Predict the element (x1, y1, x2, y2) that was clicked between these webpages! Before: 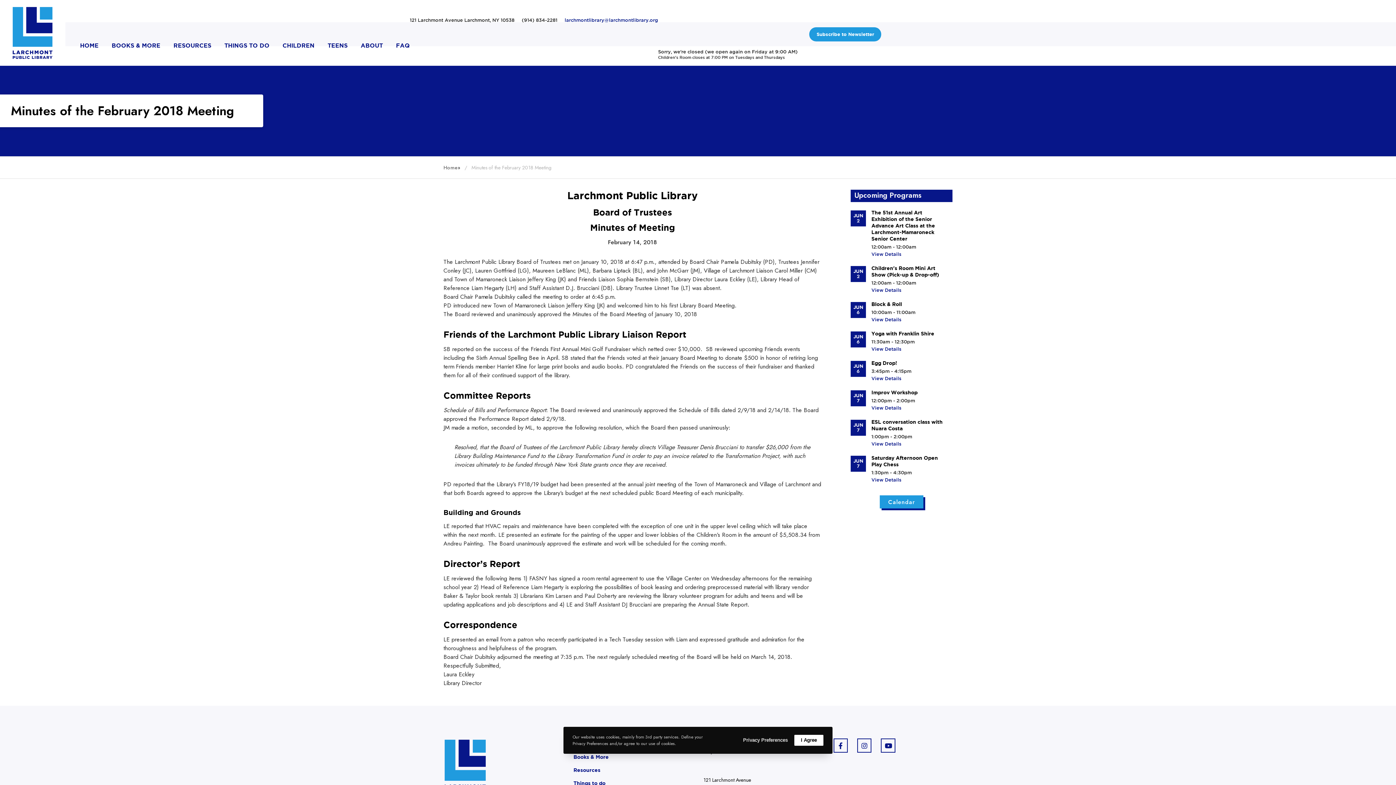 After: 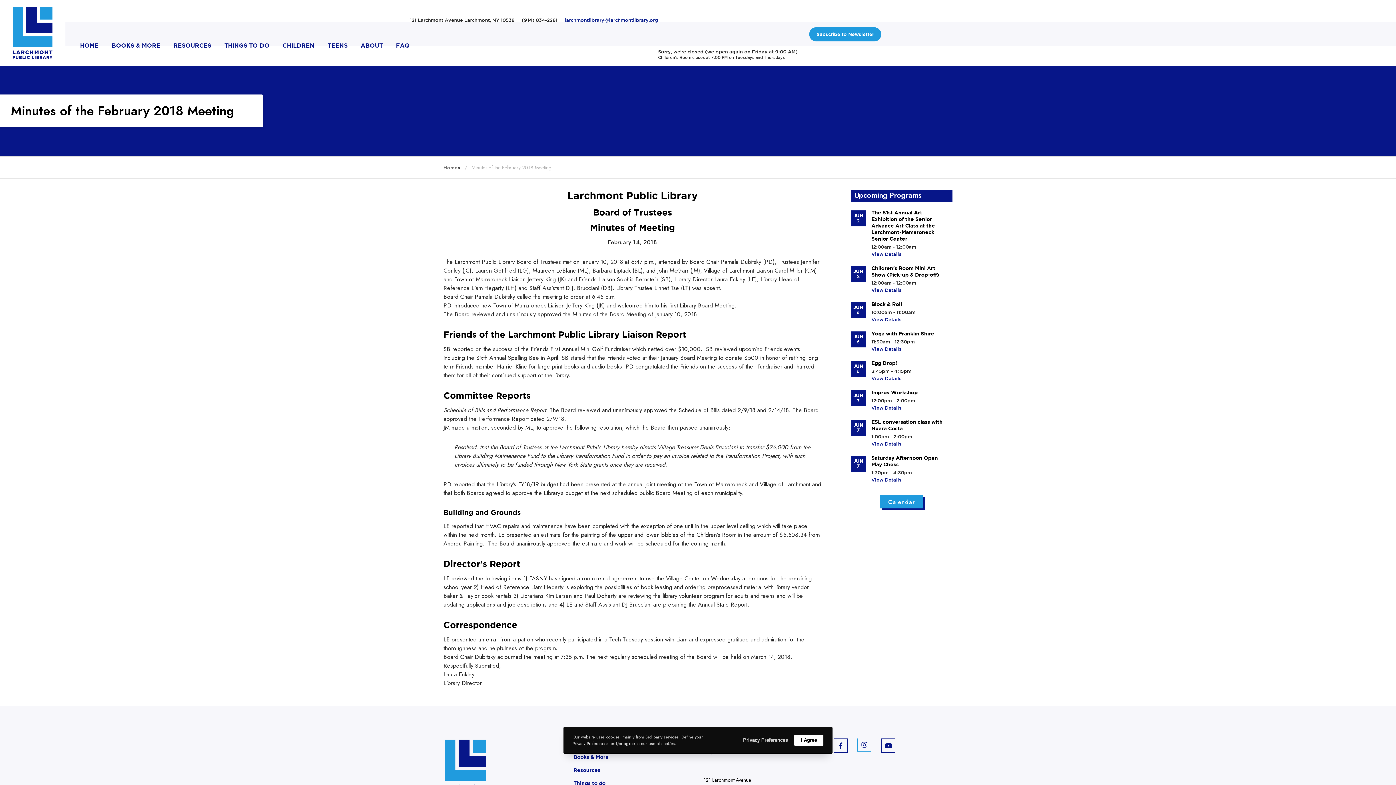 Action: label: Instagram bbox: (857, 738, 871, 753)